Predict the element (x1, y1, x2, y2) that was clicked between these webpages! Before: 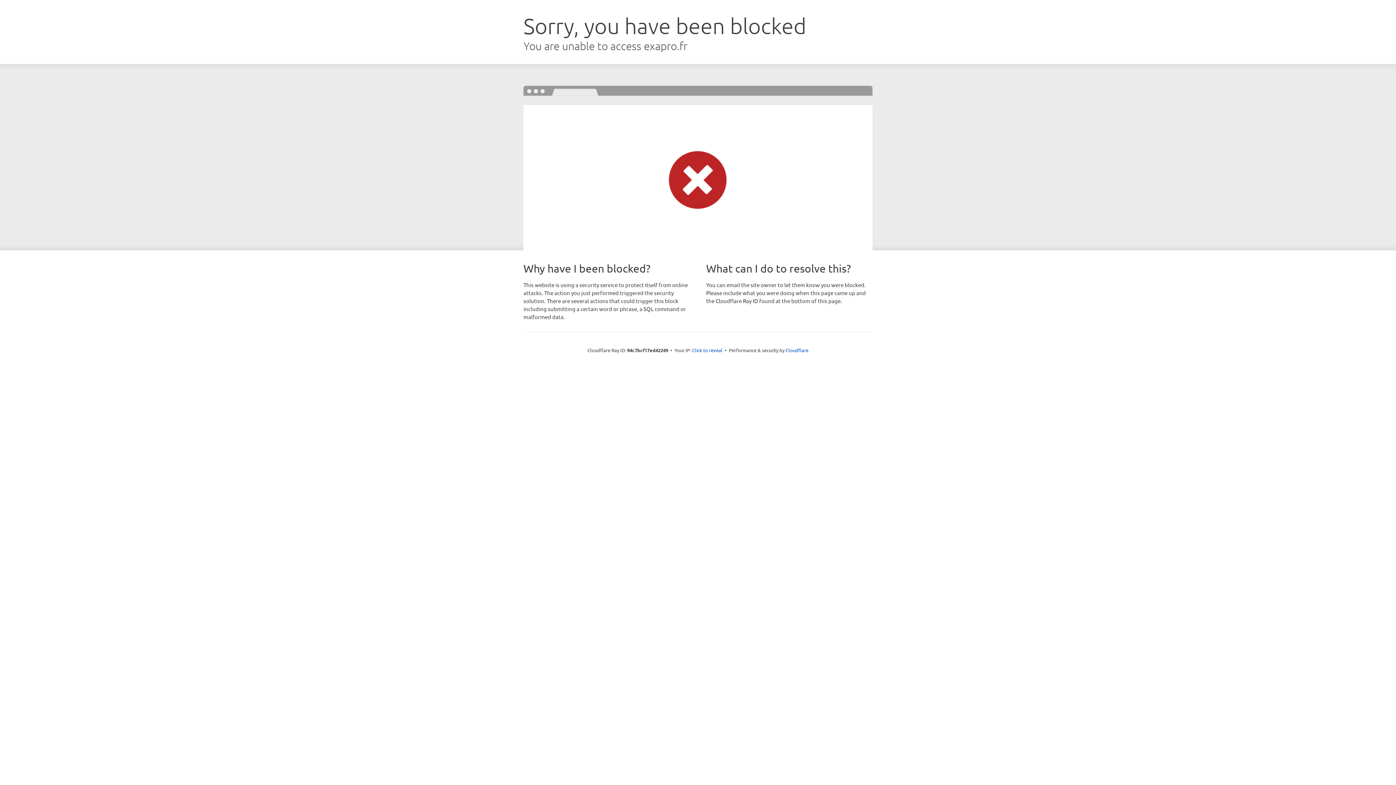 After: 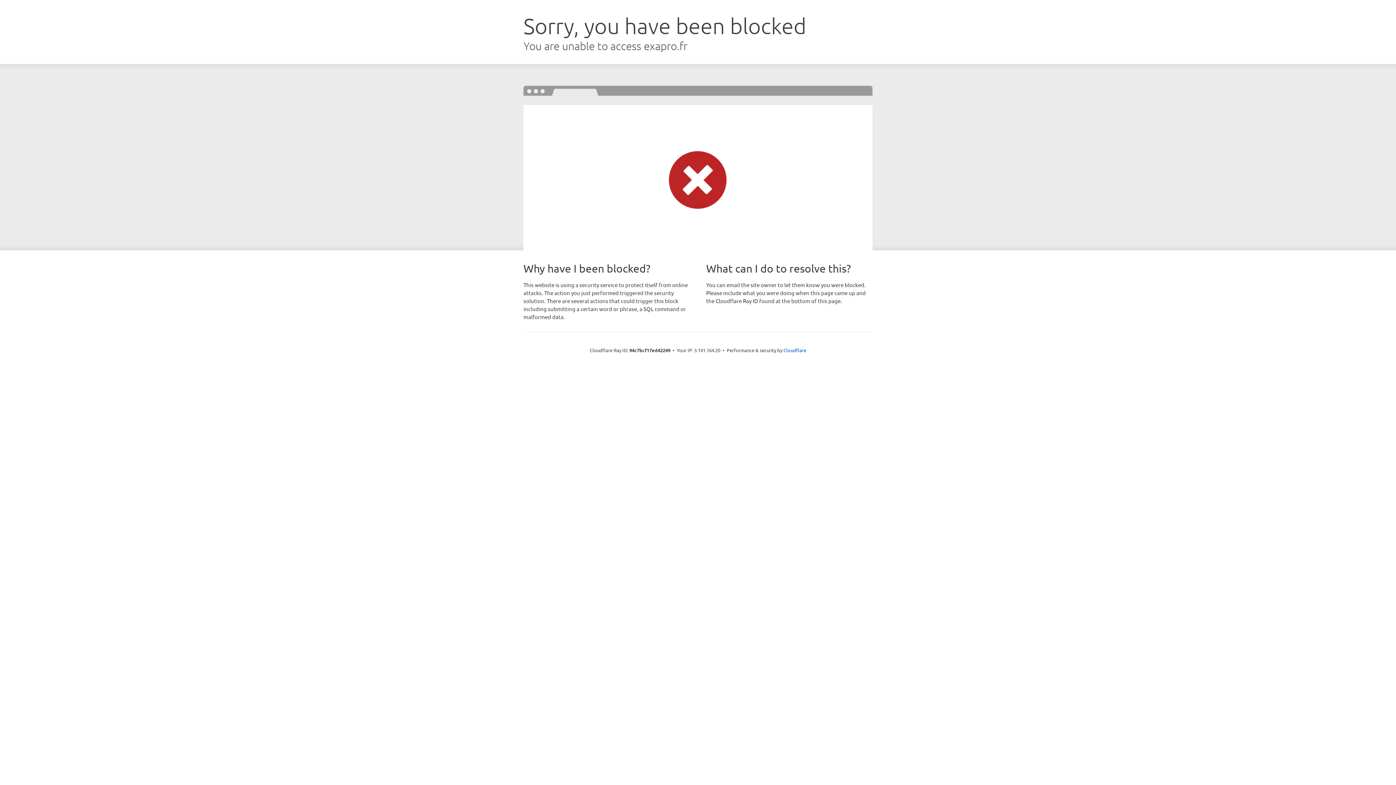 Action: bbox: (692, 346, 722, 353) label: Click to reveal